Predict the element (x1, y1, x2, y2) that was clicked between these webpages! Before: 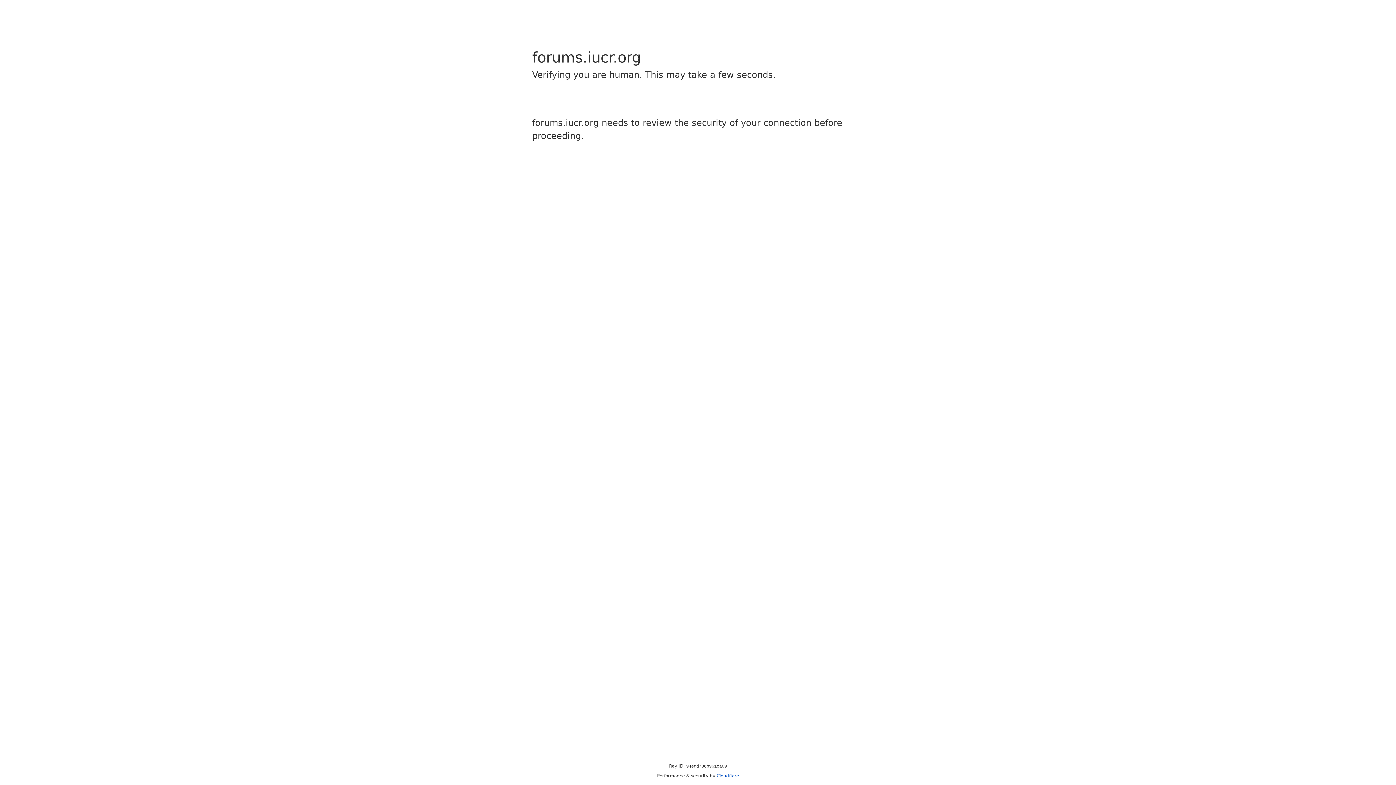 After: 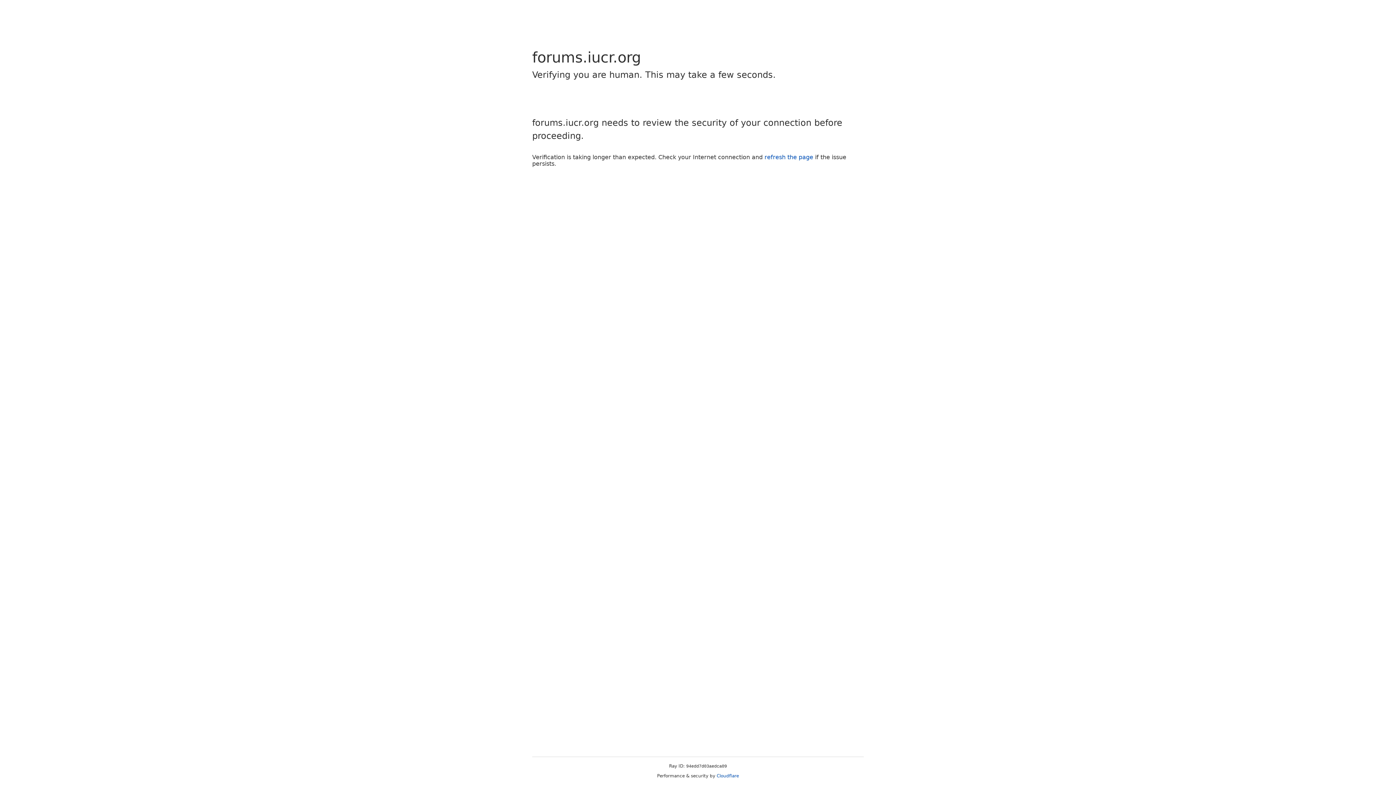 Action: bbox: (716, 773, 739, 778) label: Cloudflare